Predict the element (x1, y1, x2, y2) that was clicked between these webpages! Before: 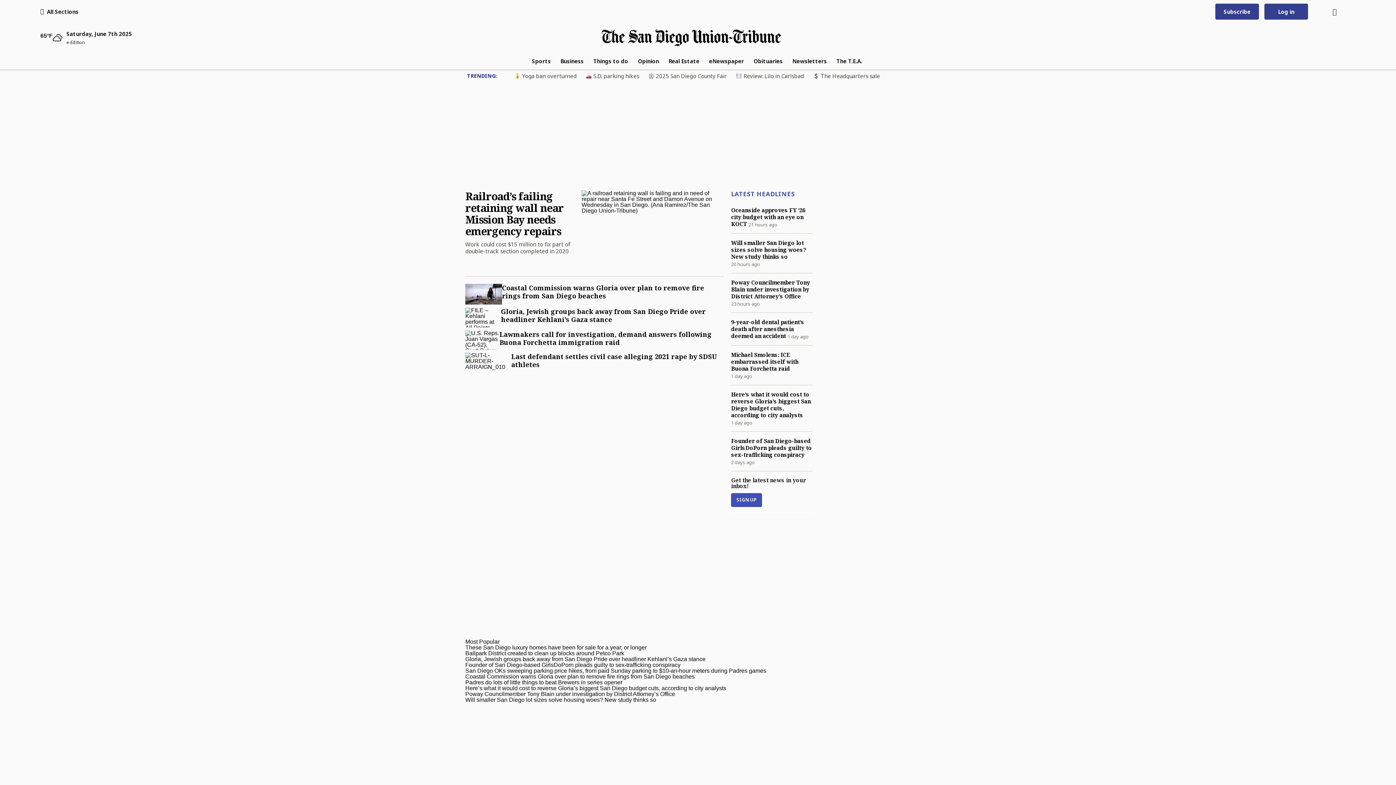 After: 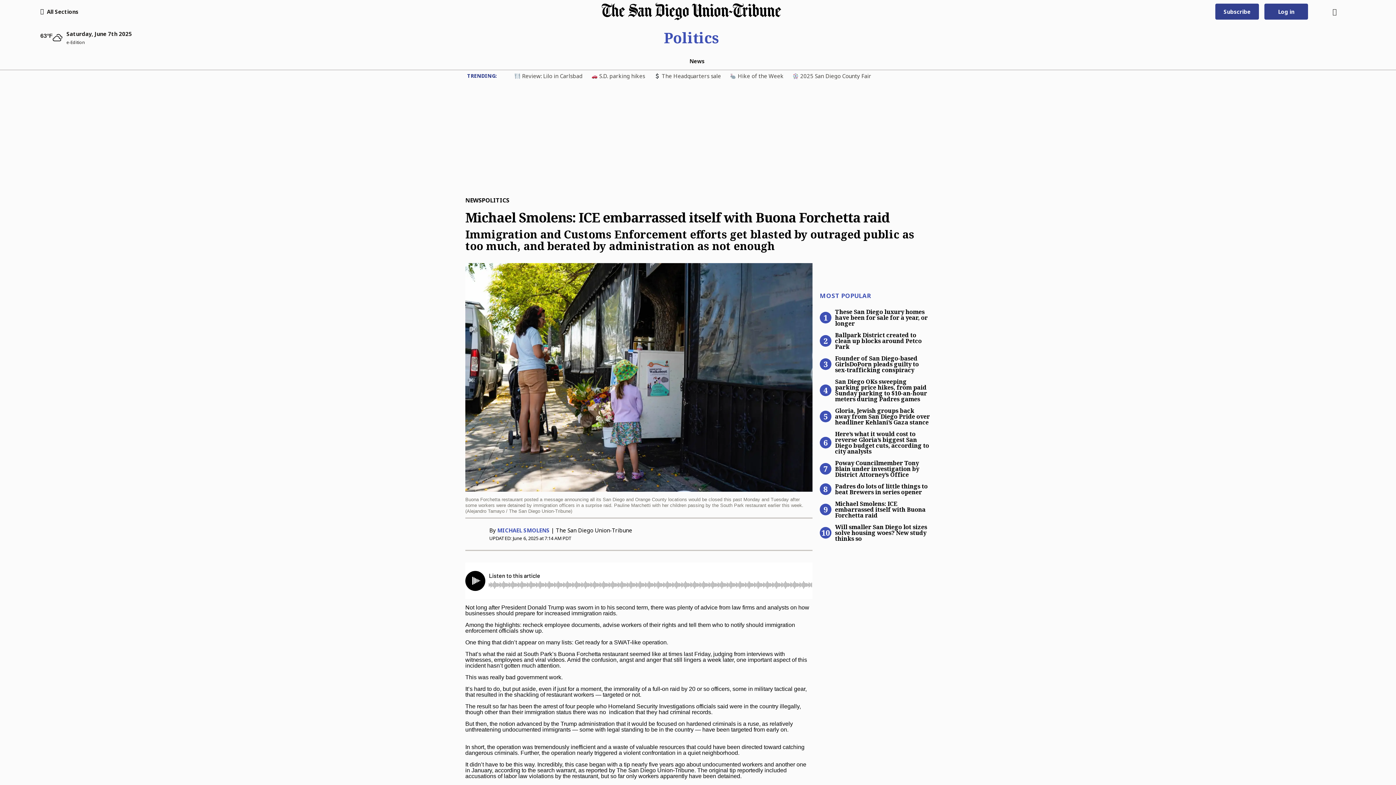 Action: label: Michael Smolens: ICE embarrassed itself with Buona Forchetta raid  bbox: (731, 351, 798, 372)